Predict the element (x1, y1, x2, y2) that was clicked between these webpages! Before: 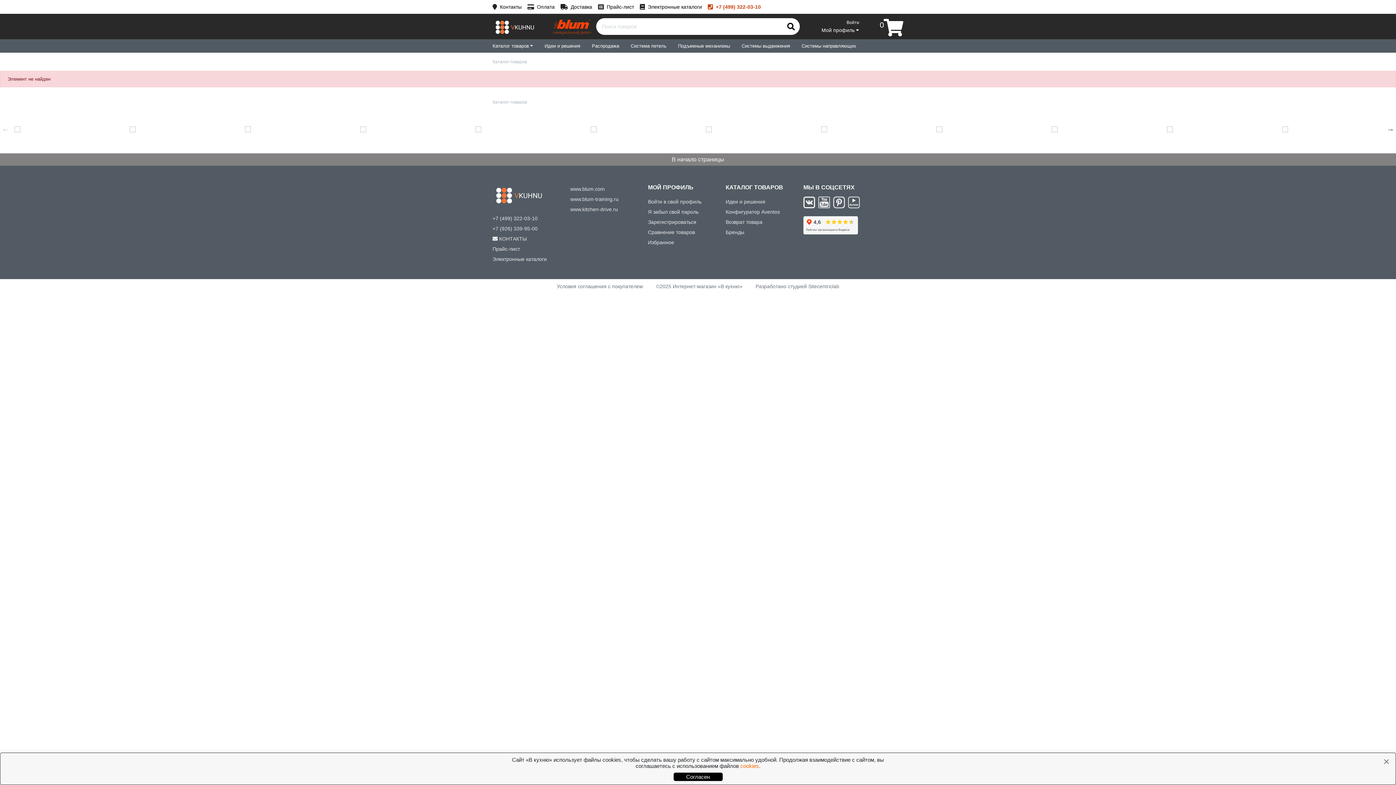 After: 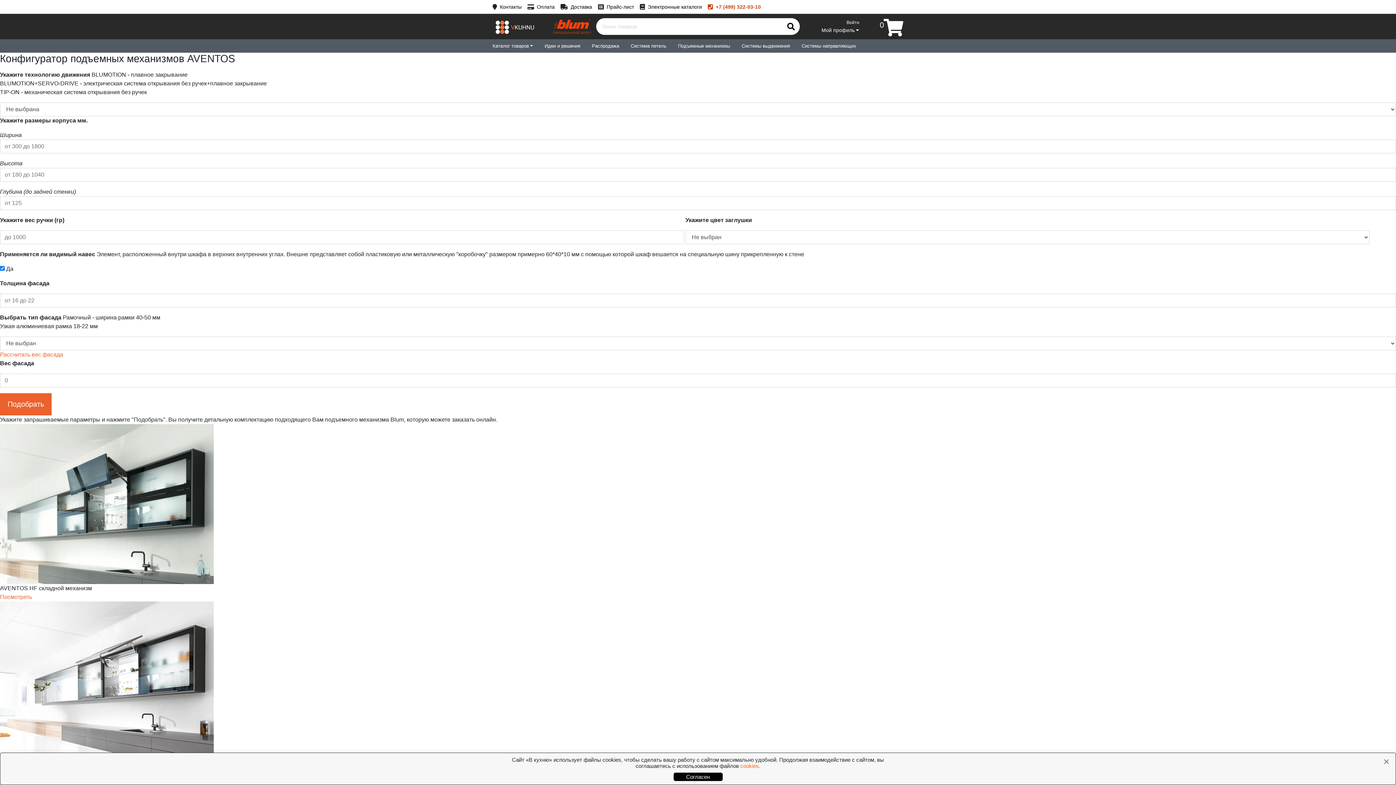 Action: label: Конфигуратор Aventos bbox: (725, 206, 780, 217)